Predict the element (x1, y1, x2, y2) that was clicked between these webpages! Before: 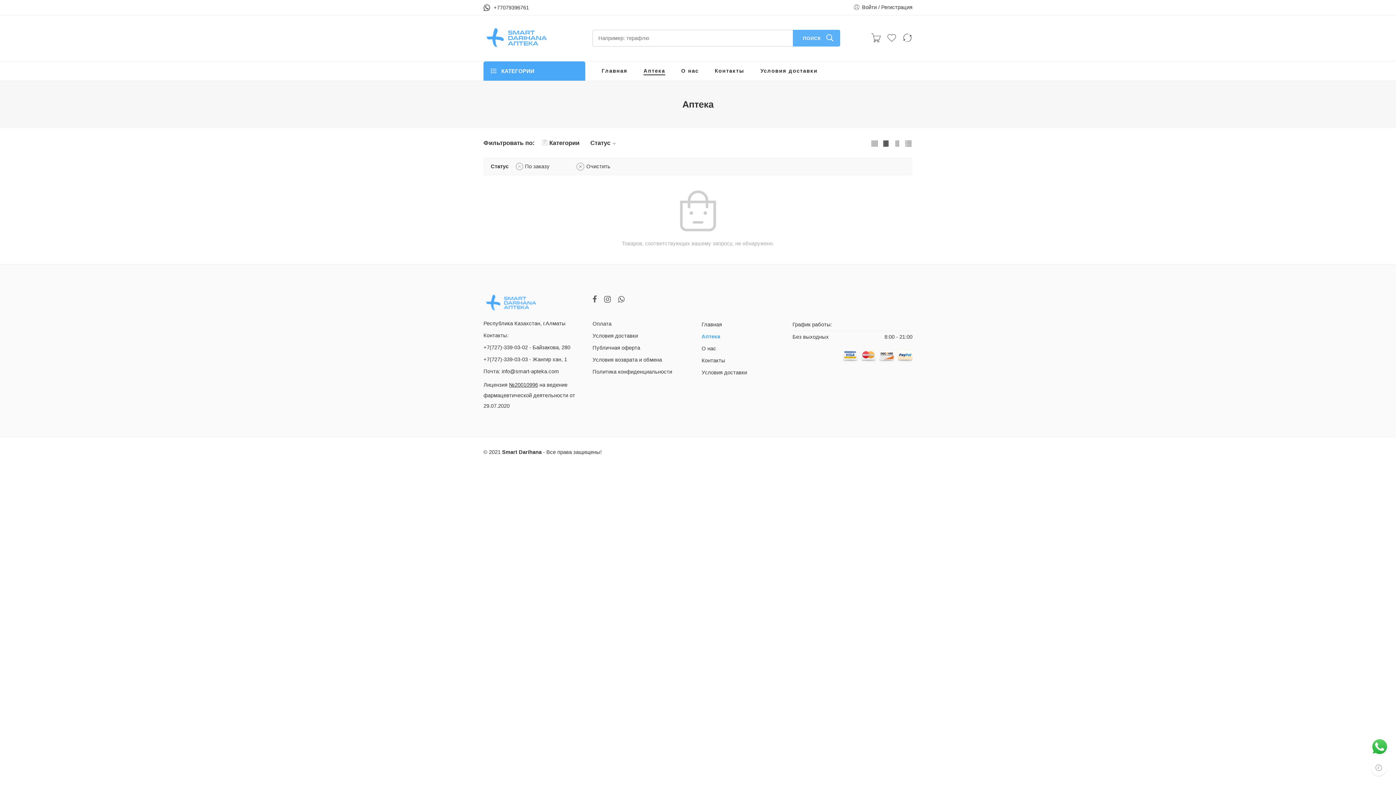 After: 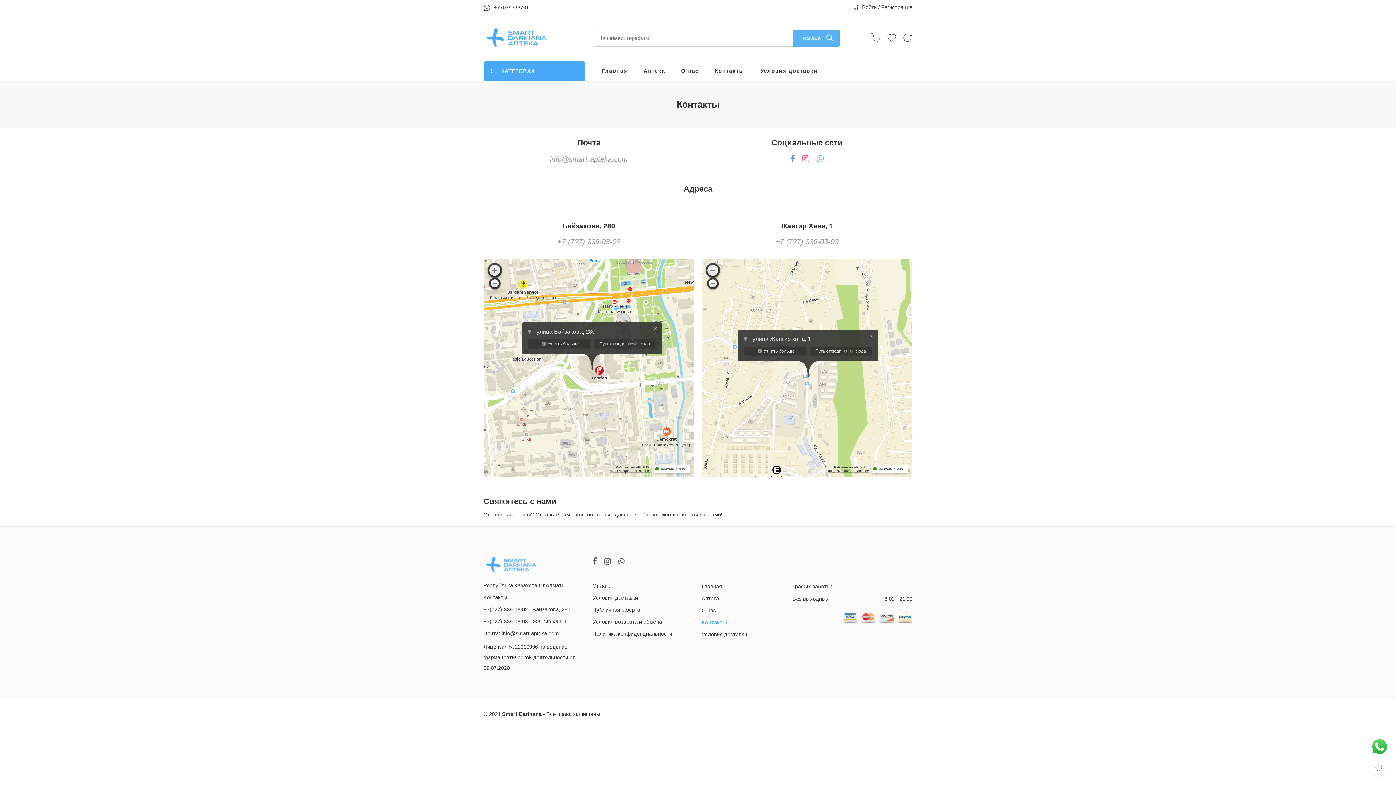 Action: bbox: (714, 61, 744, 80) label: Контакты